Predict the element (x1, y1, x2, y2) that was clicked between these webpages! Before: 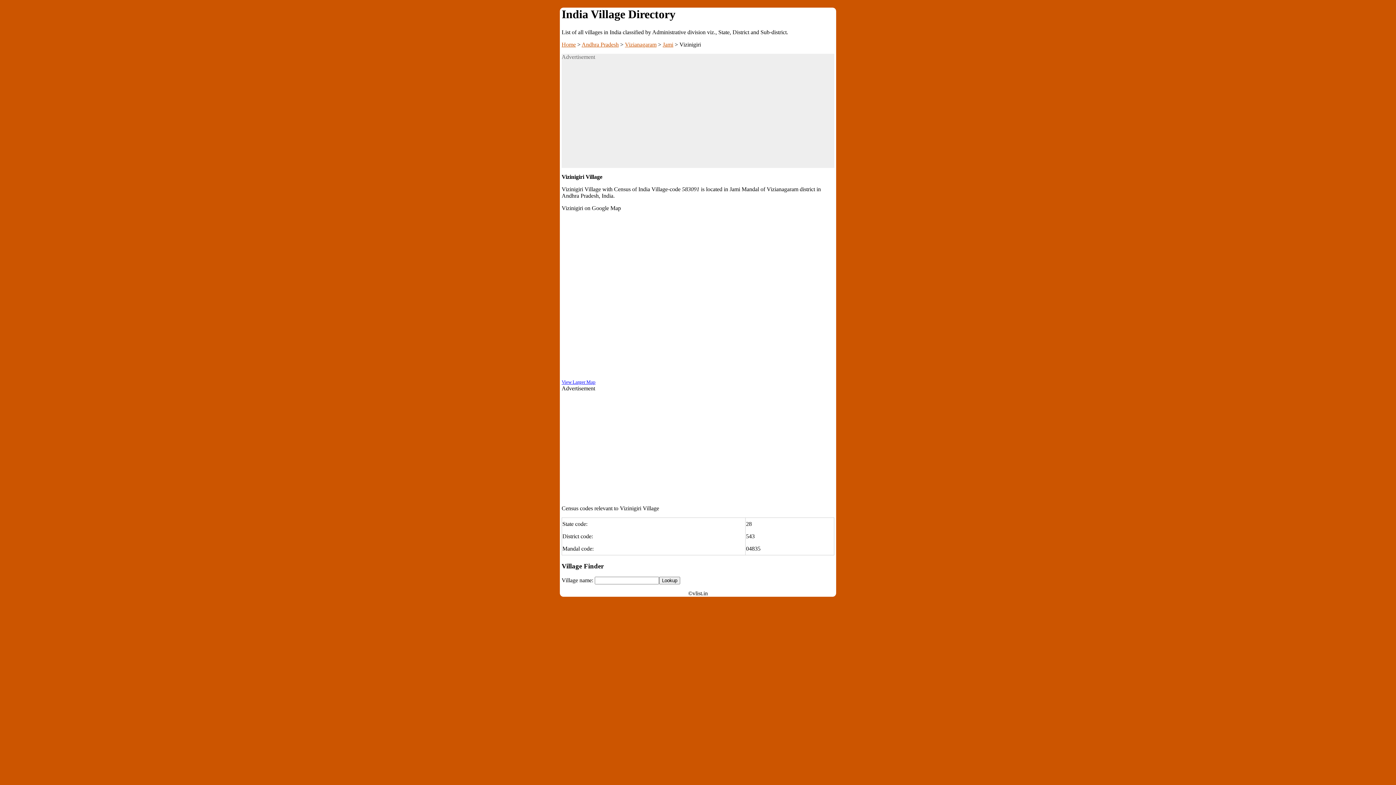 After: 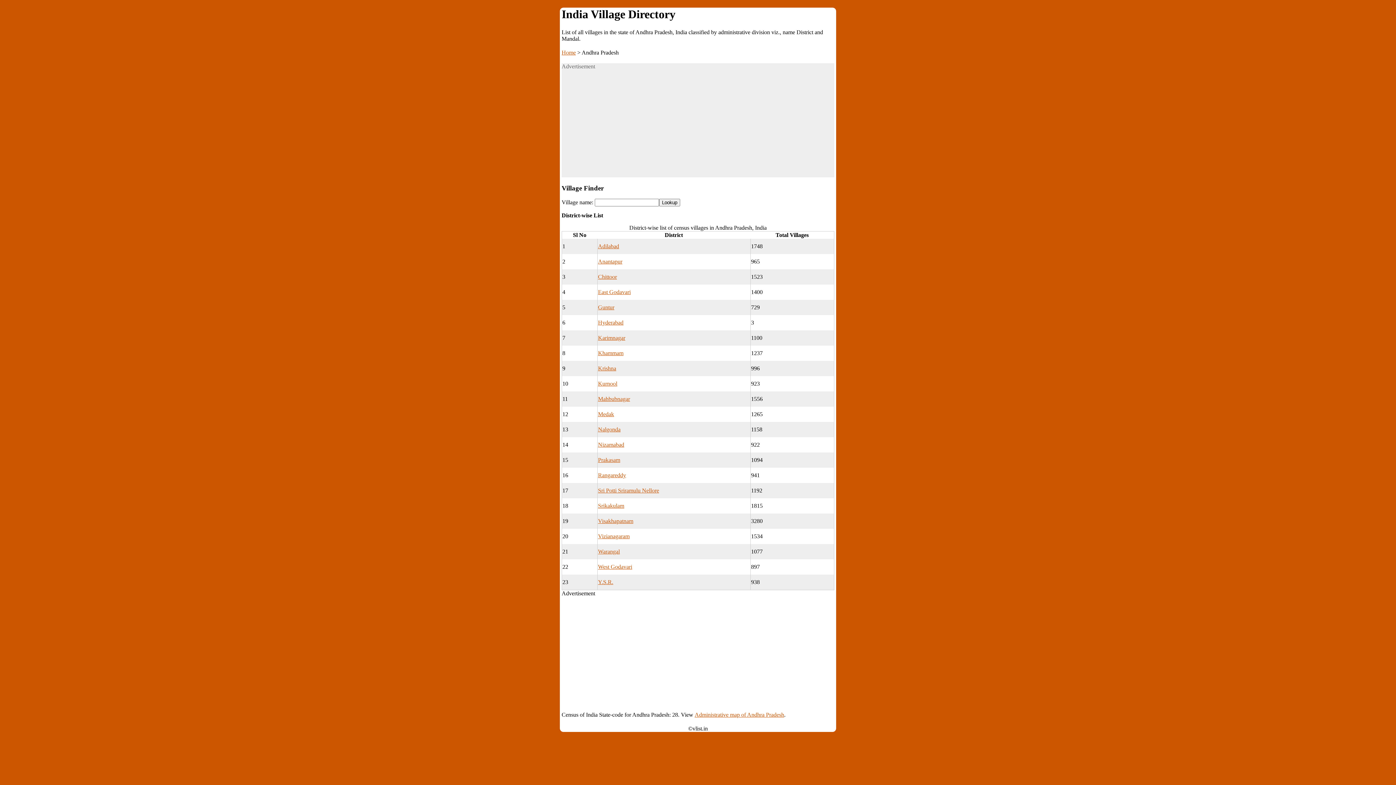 Action: bbox: (581, 41, 618, 47) label: Andhra Pradesh